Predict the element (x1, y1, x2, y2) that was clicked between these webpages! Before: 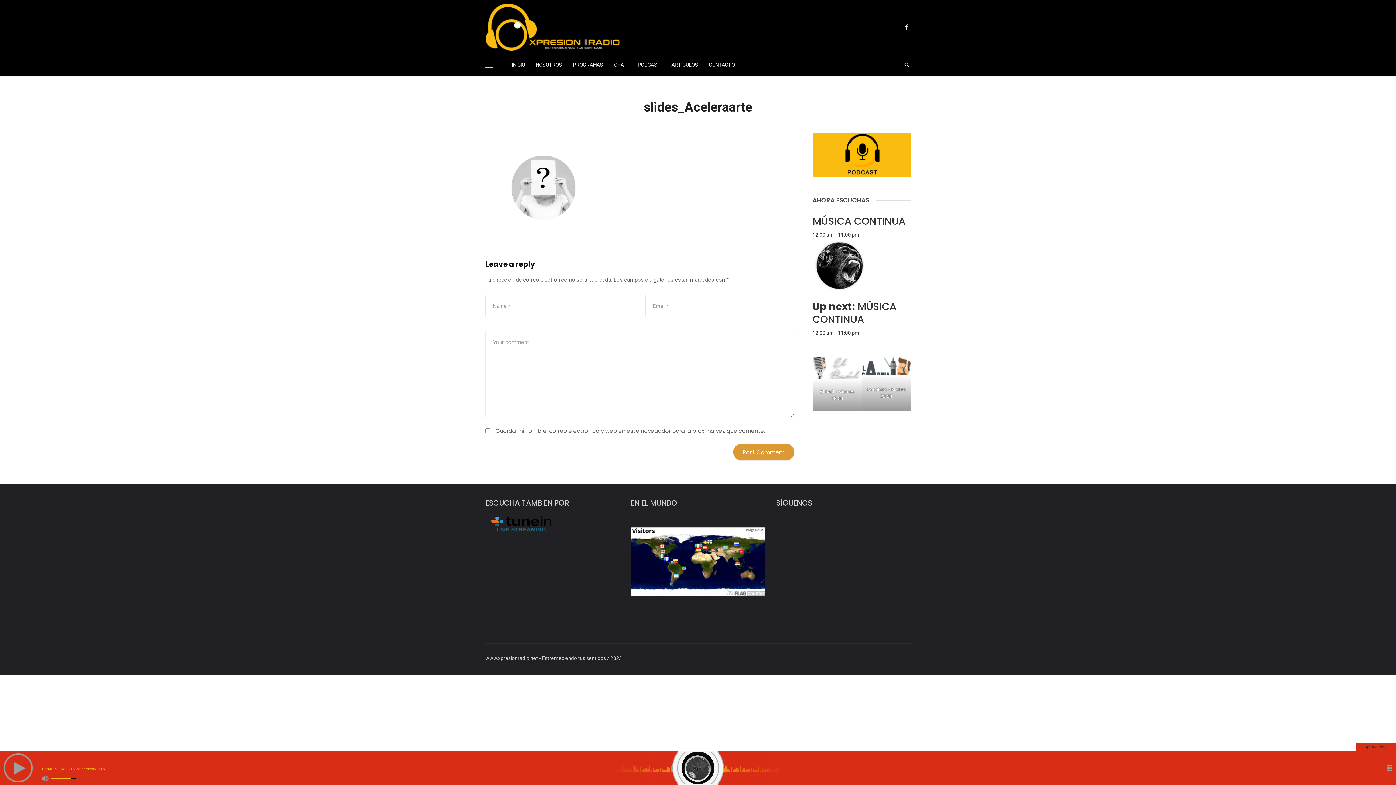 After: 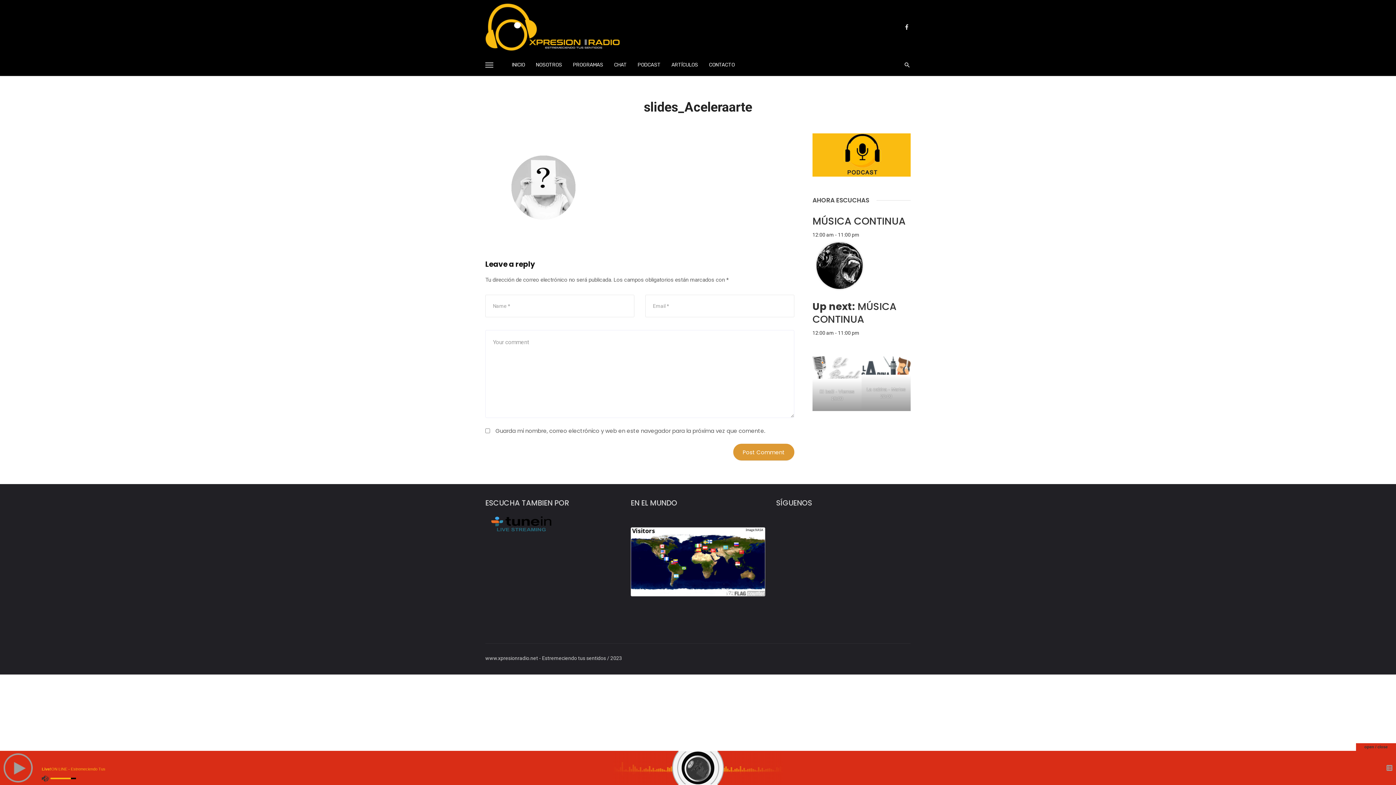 Action: bbox: (41, 775, 48, 782)